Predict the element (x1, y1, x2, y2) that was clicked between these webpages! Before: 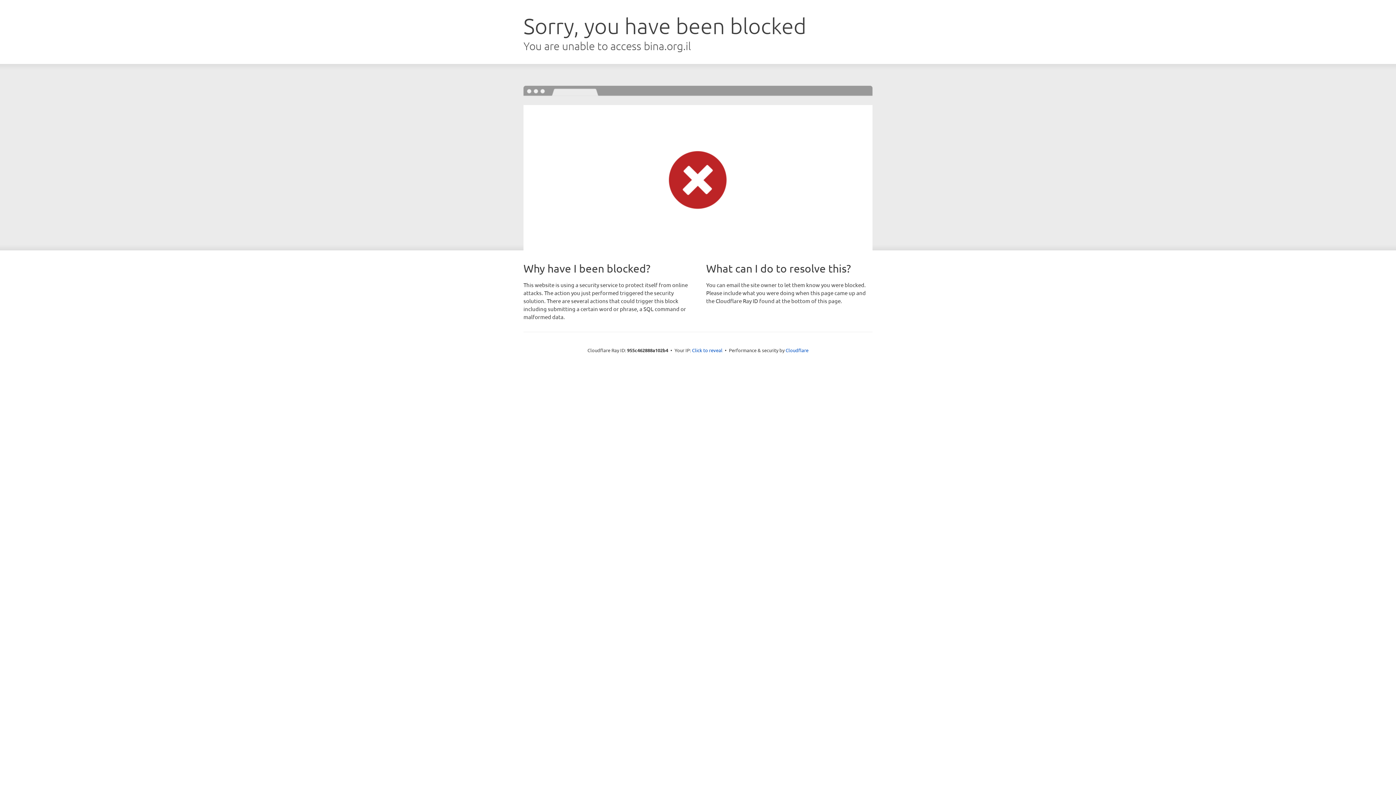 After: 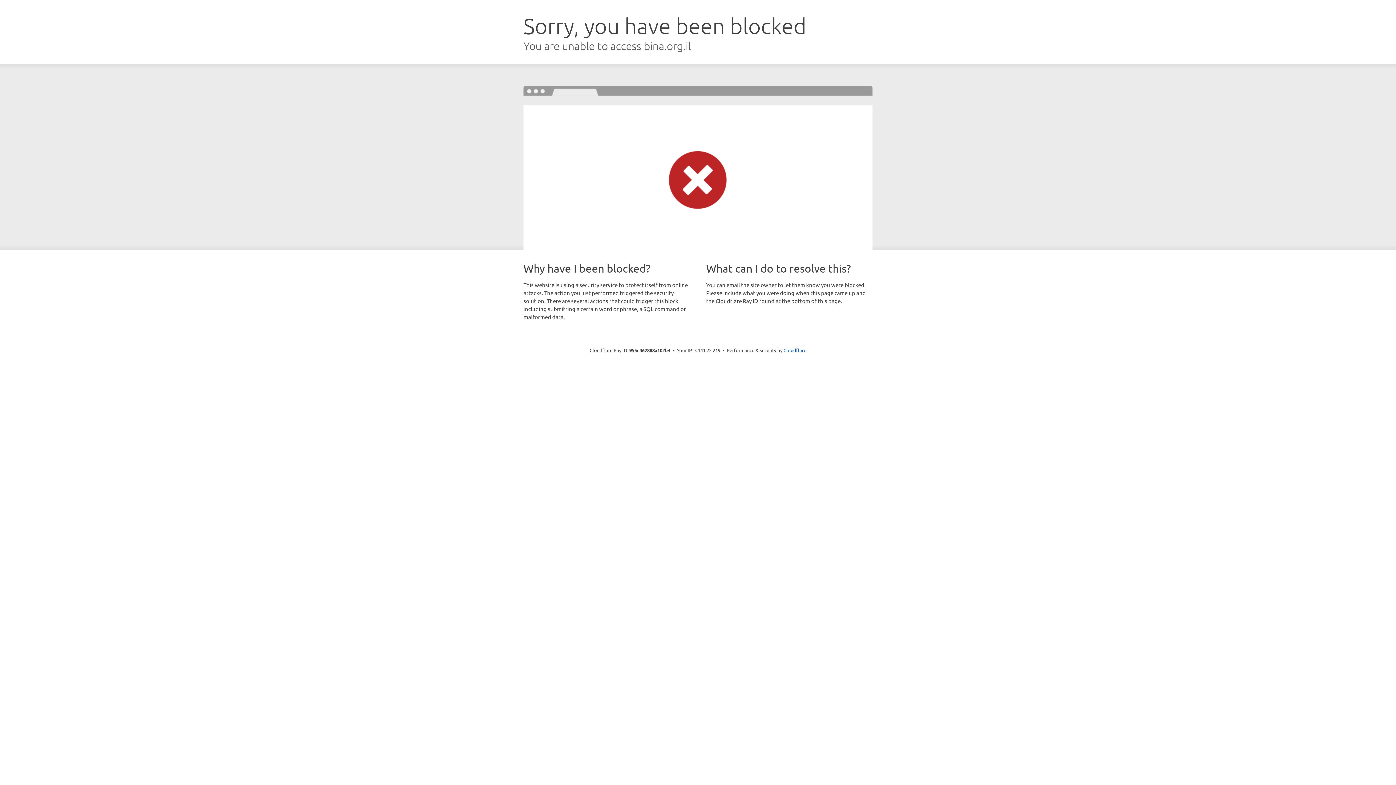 Action: label: Click to reveal bbox: (692, 346, 722, 353)